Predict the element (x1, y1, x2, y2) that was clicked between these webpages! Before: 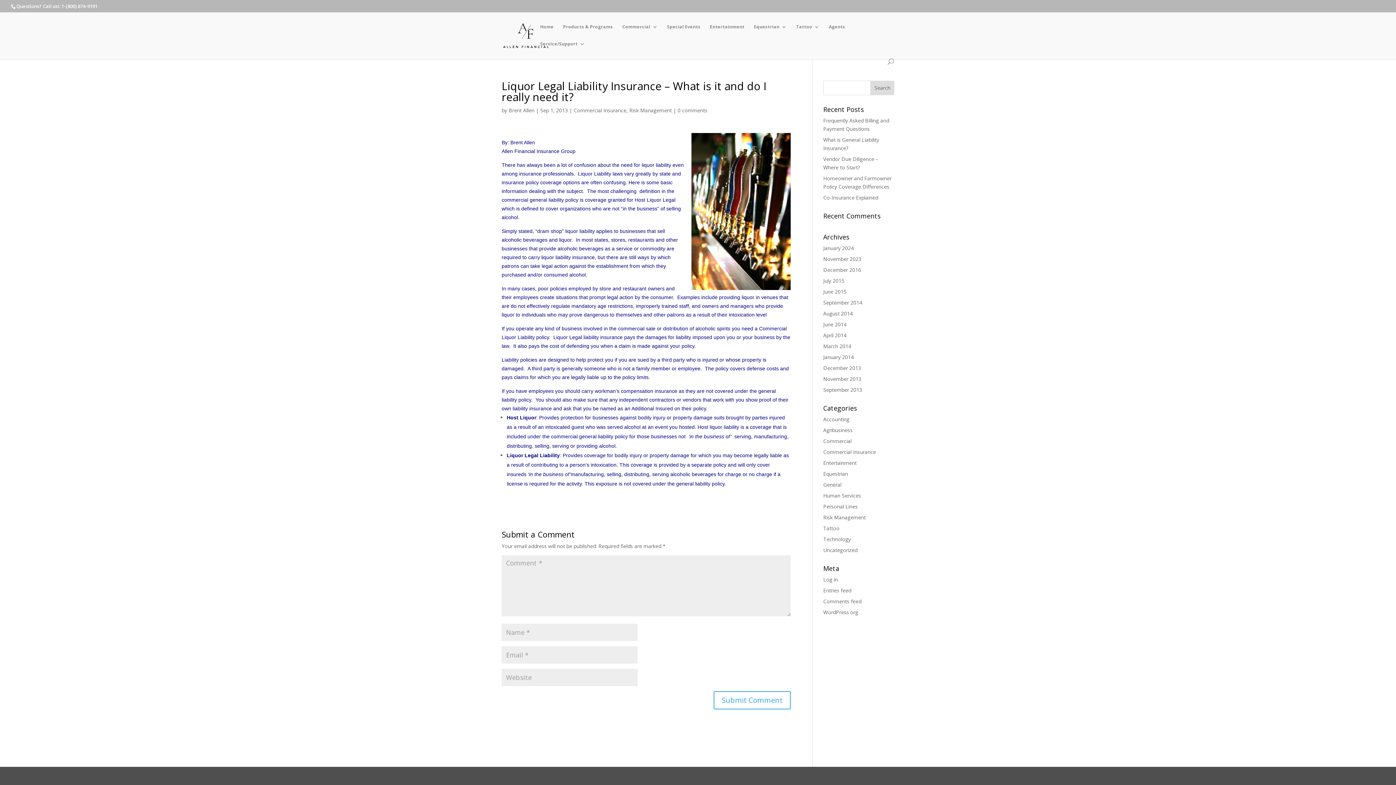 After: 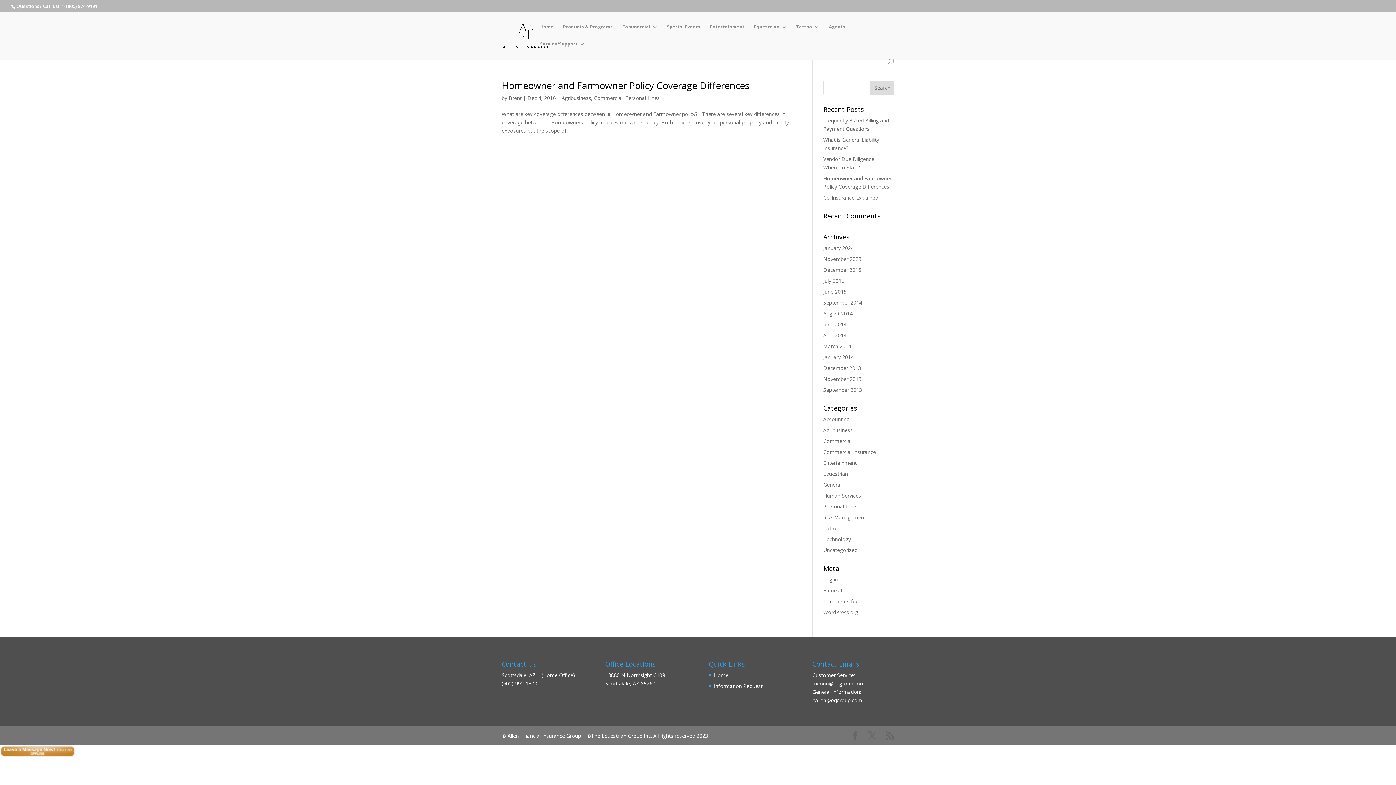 Action: bbox: (823, 426, 852, 433) label: Agribusiness